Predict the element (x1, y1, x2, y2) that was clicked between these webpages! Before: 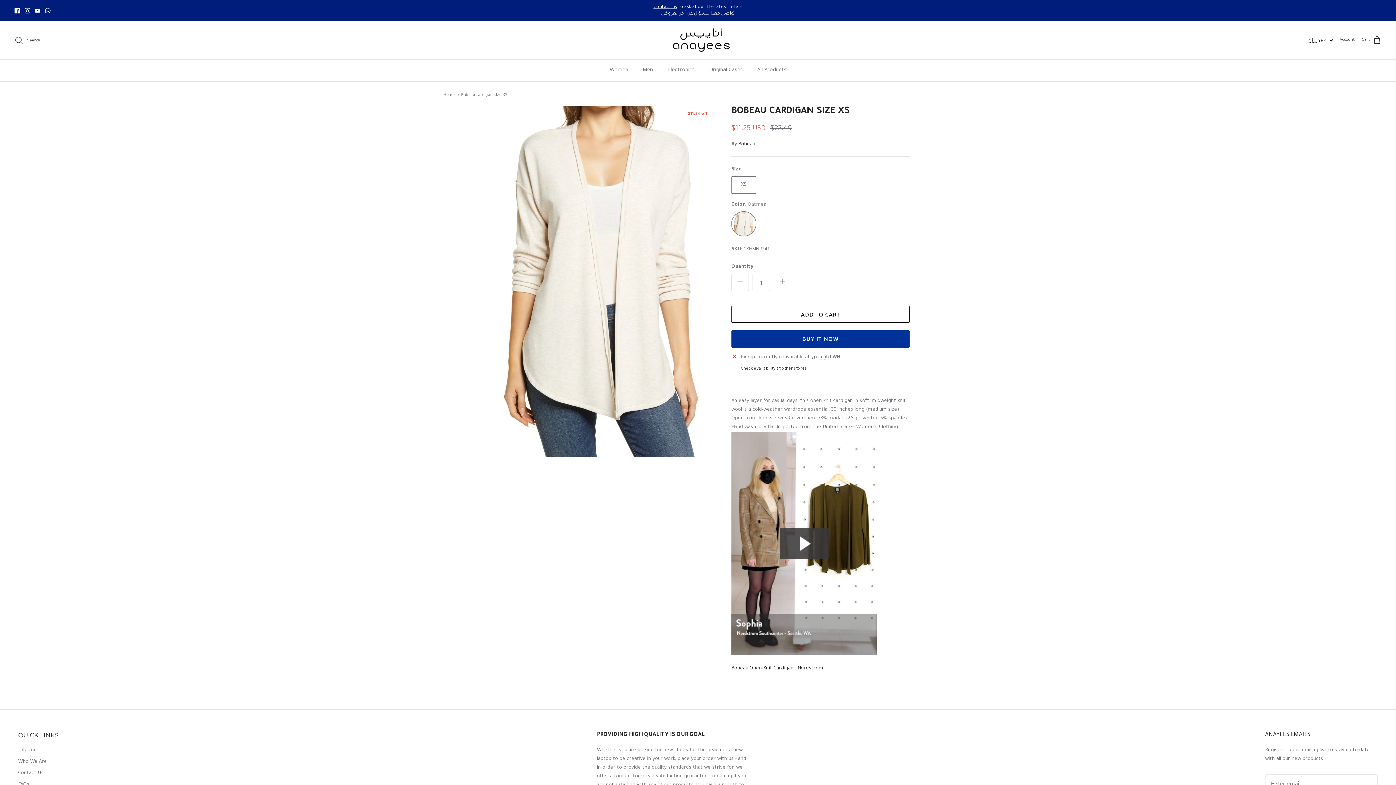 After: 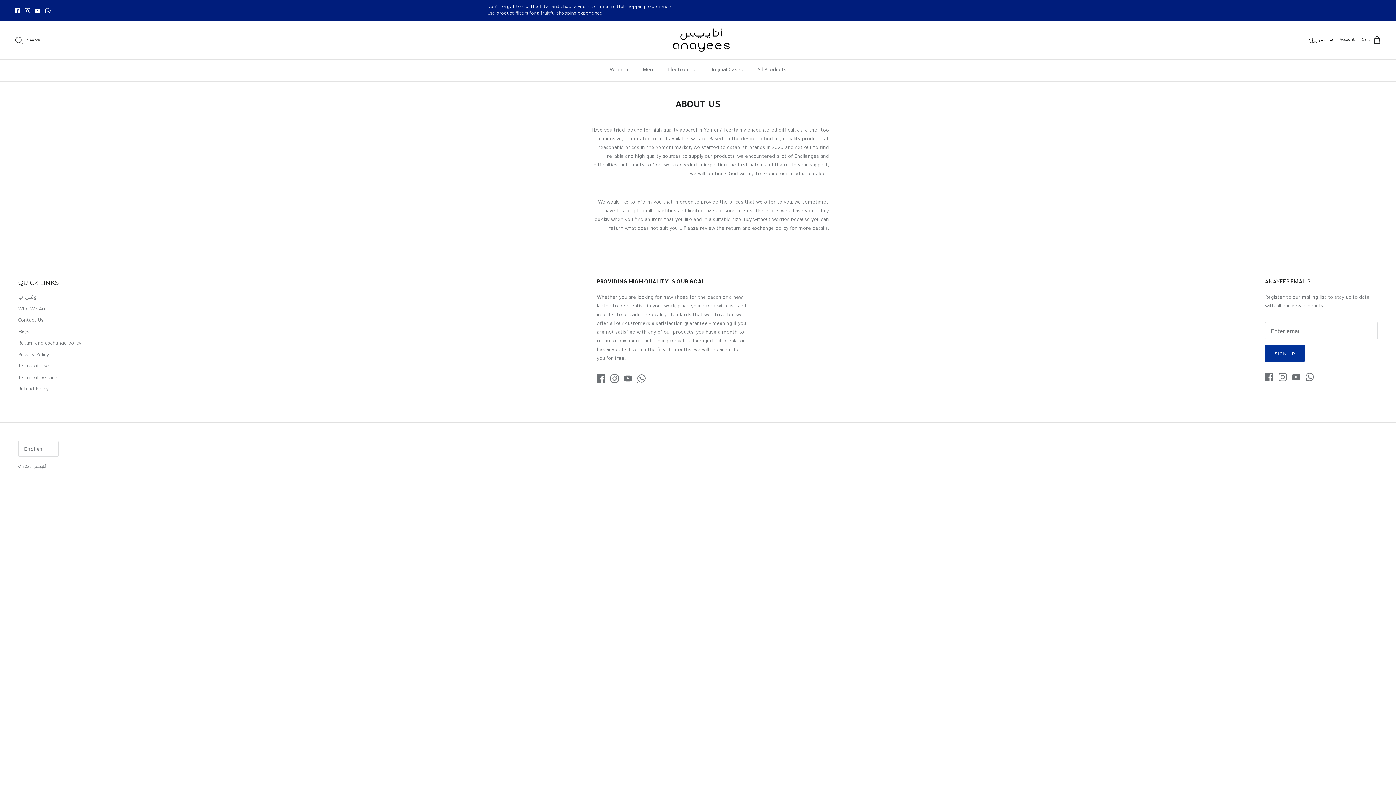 Action: label: Who We Are bbox: (18, 753, 46, 758)